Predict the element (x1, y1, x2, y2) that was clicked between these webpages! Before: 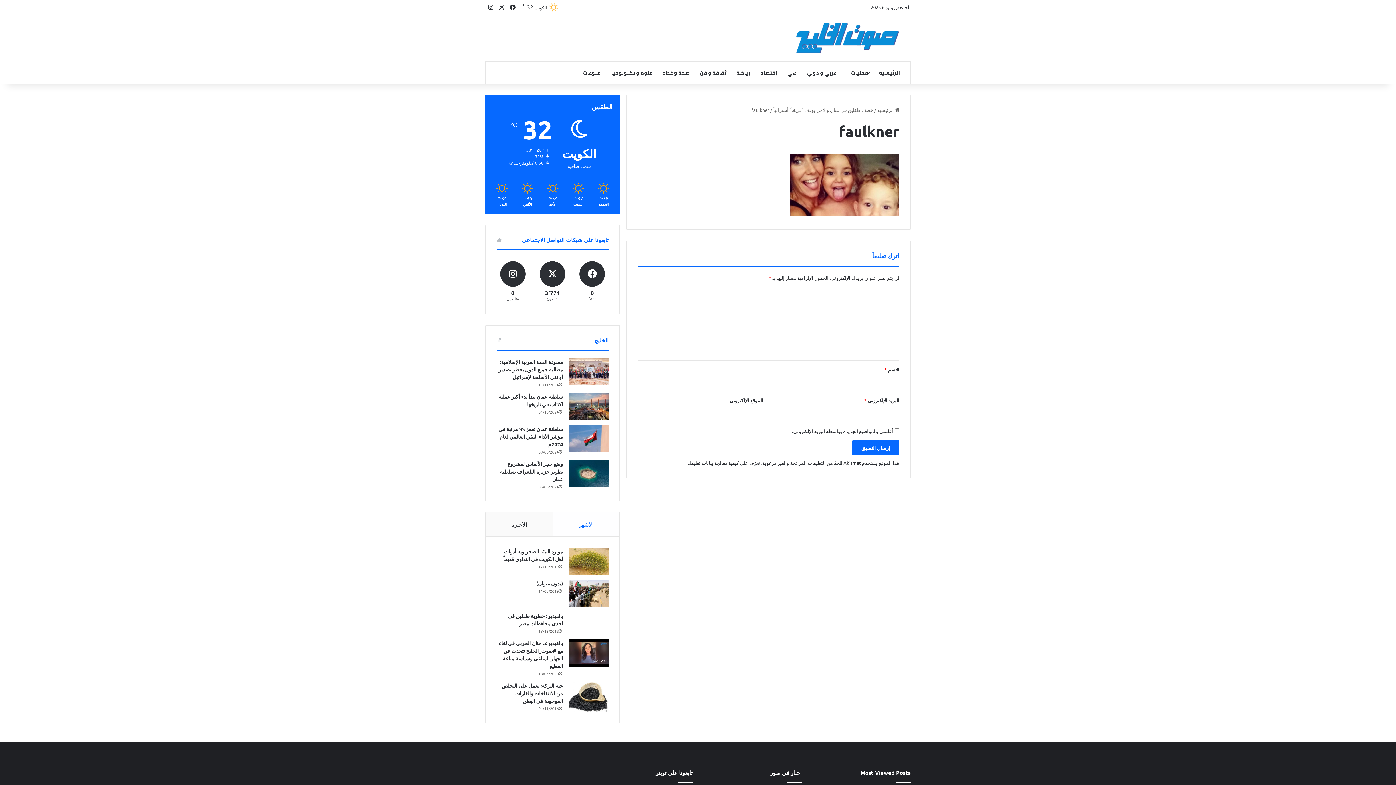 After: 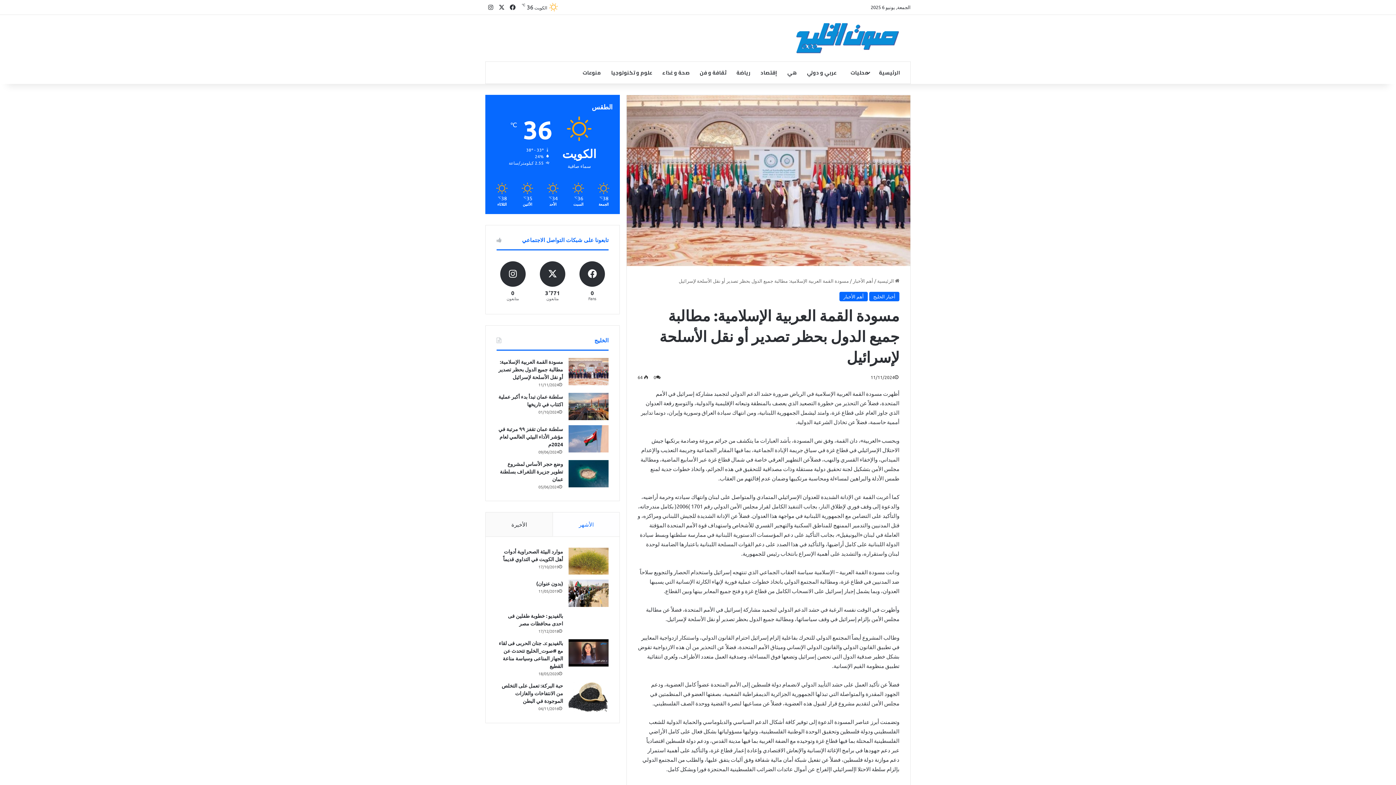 Action: label: مسودة القمة العربية الإسلامية: مطالبة جميع الدول بحظر تصدير أو نقل الأسلحة لإسرائيل bbox: (498, 358, 563, 380)